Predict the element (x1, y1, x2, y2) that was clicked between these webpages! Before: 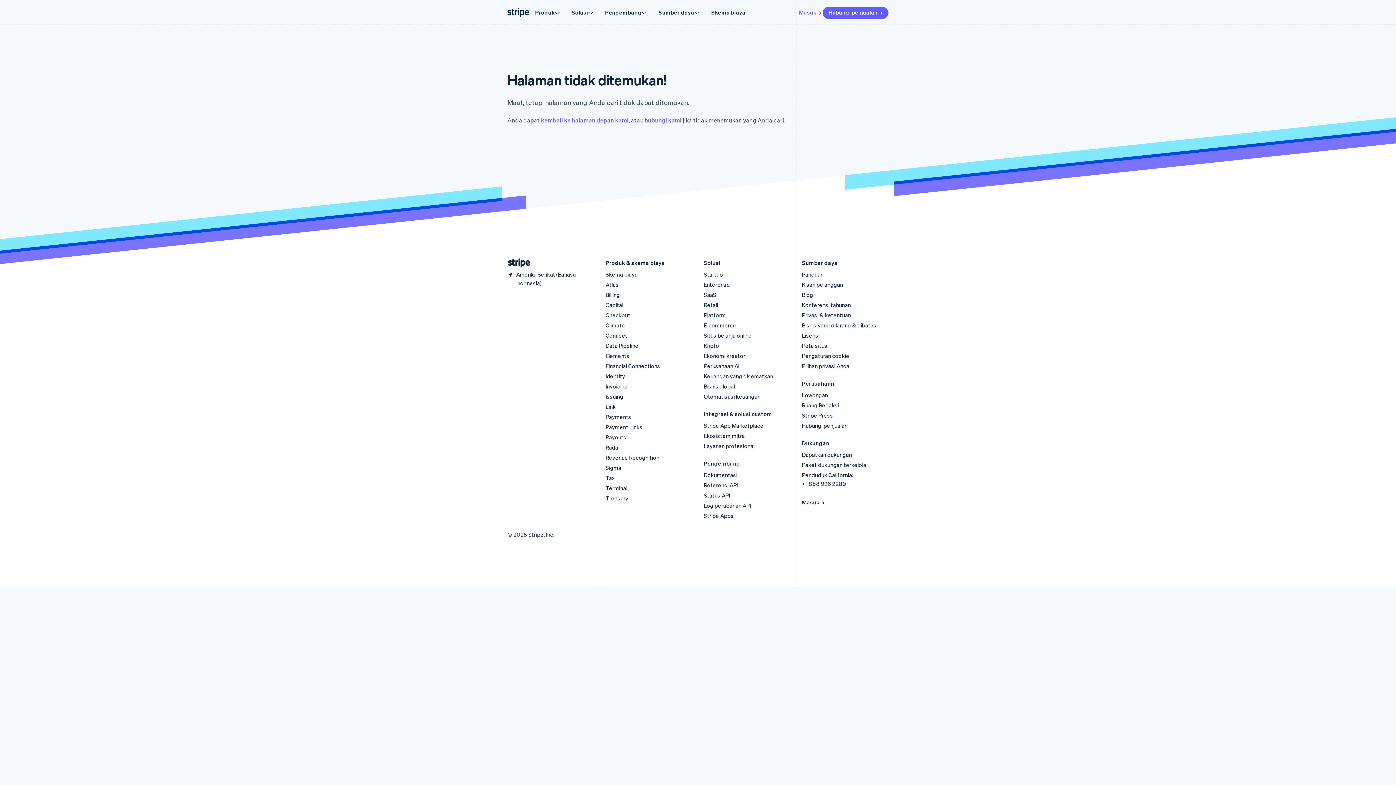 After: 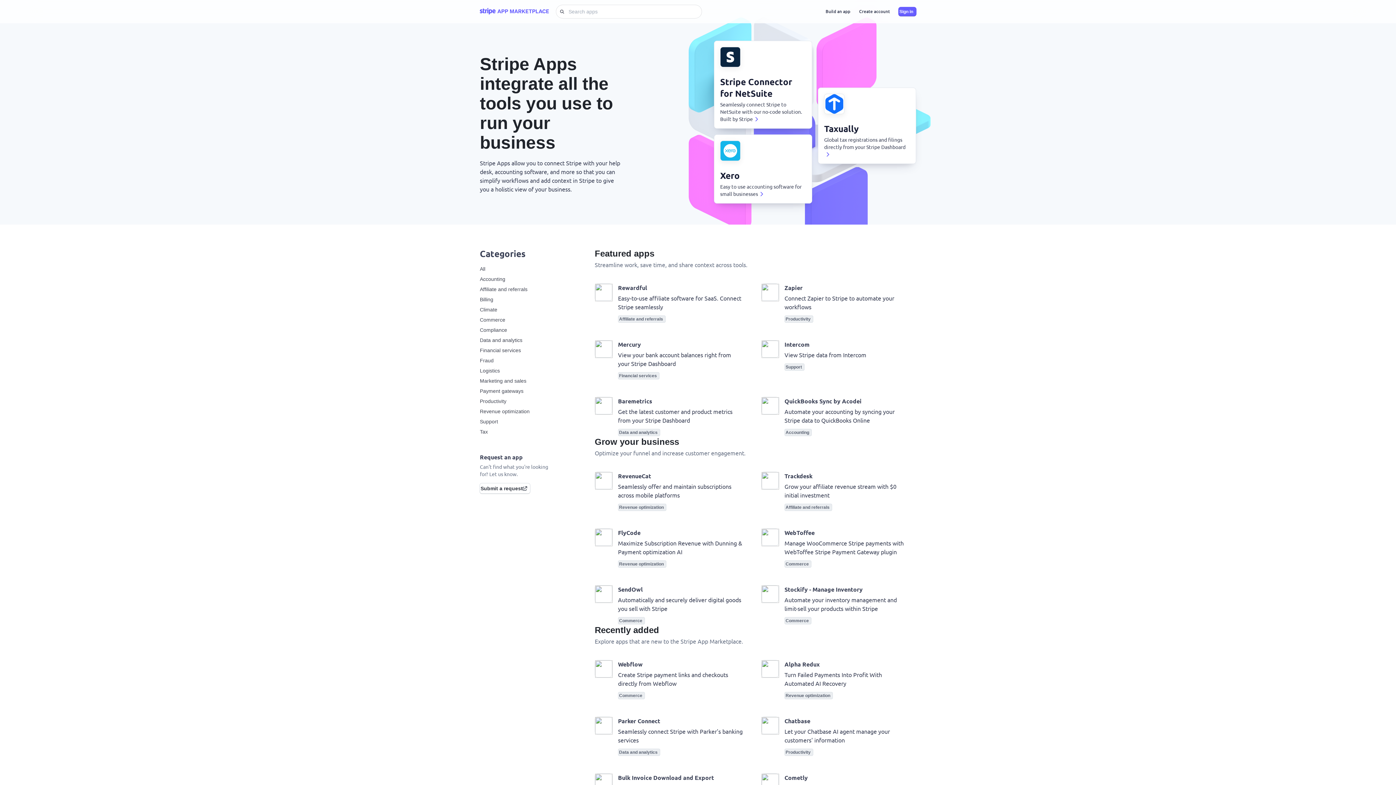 Action: bbox: (704, 422, 763, 429) label: Stripe App Marketplace